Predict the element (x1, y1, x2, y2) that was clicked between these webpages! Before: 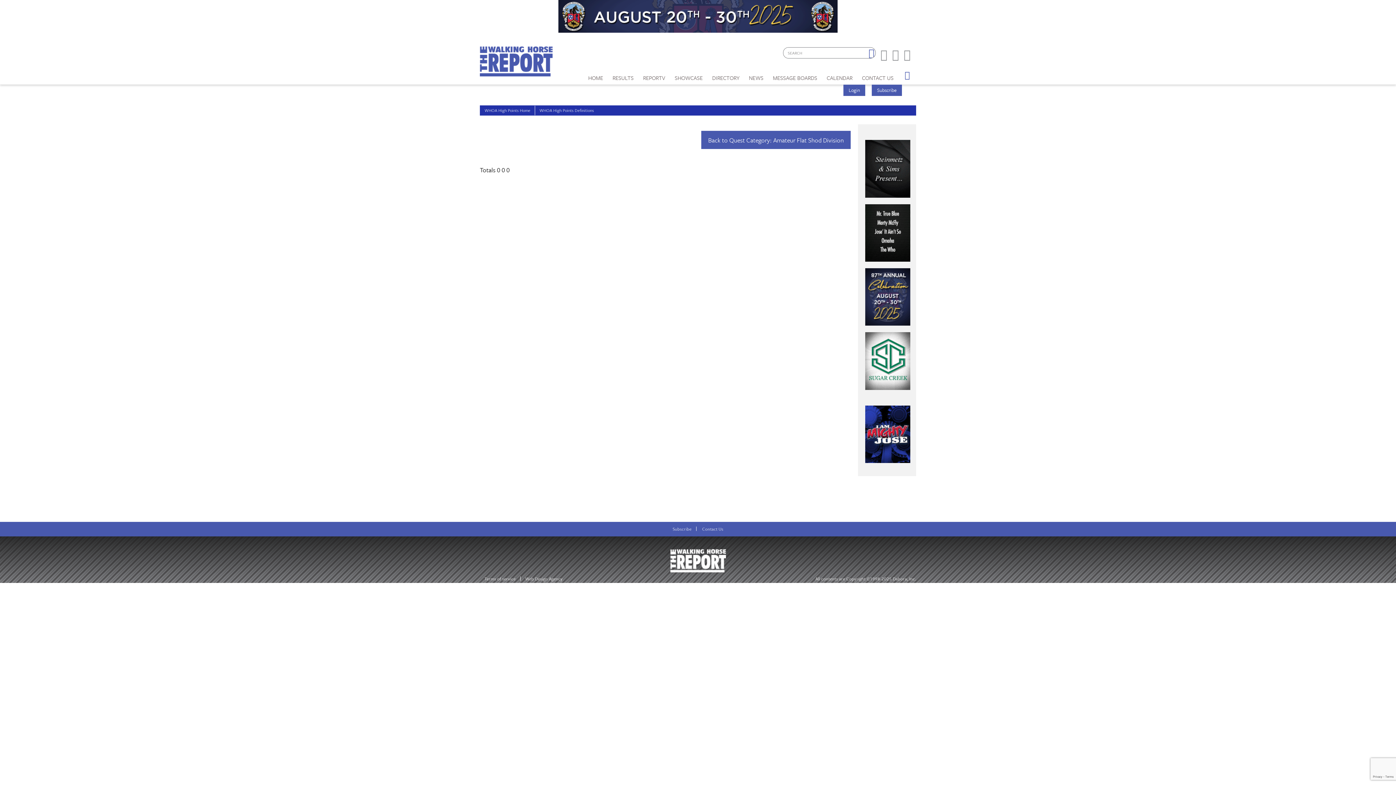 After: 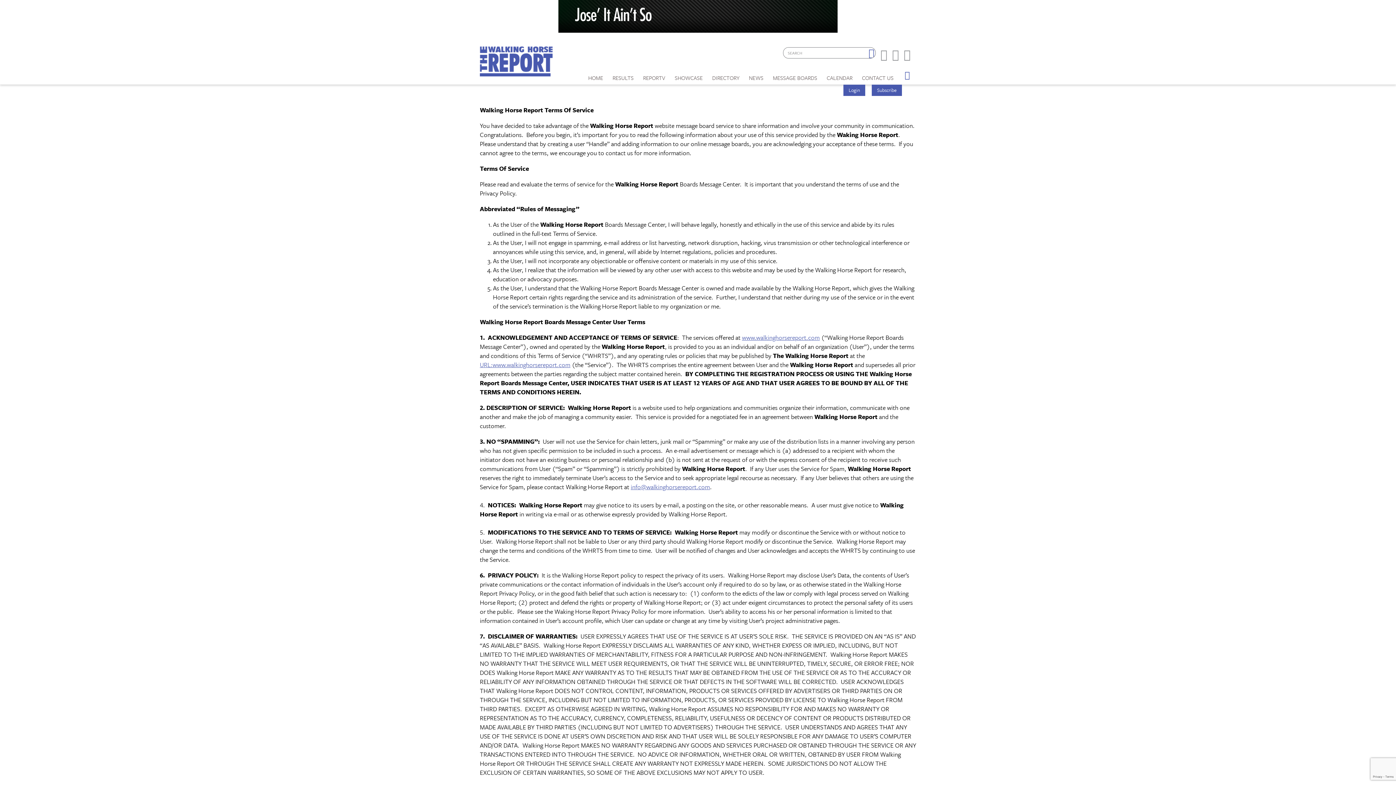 Action: bbox: (480, 576, 520, 581) label: Terms of service